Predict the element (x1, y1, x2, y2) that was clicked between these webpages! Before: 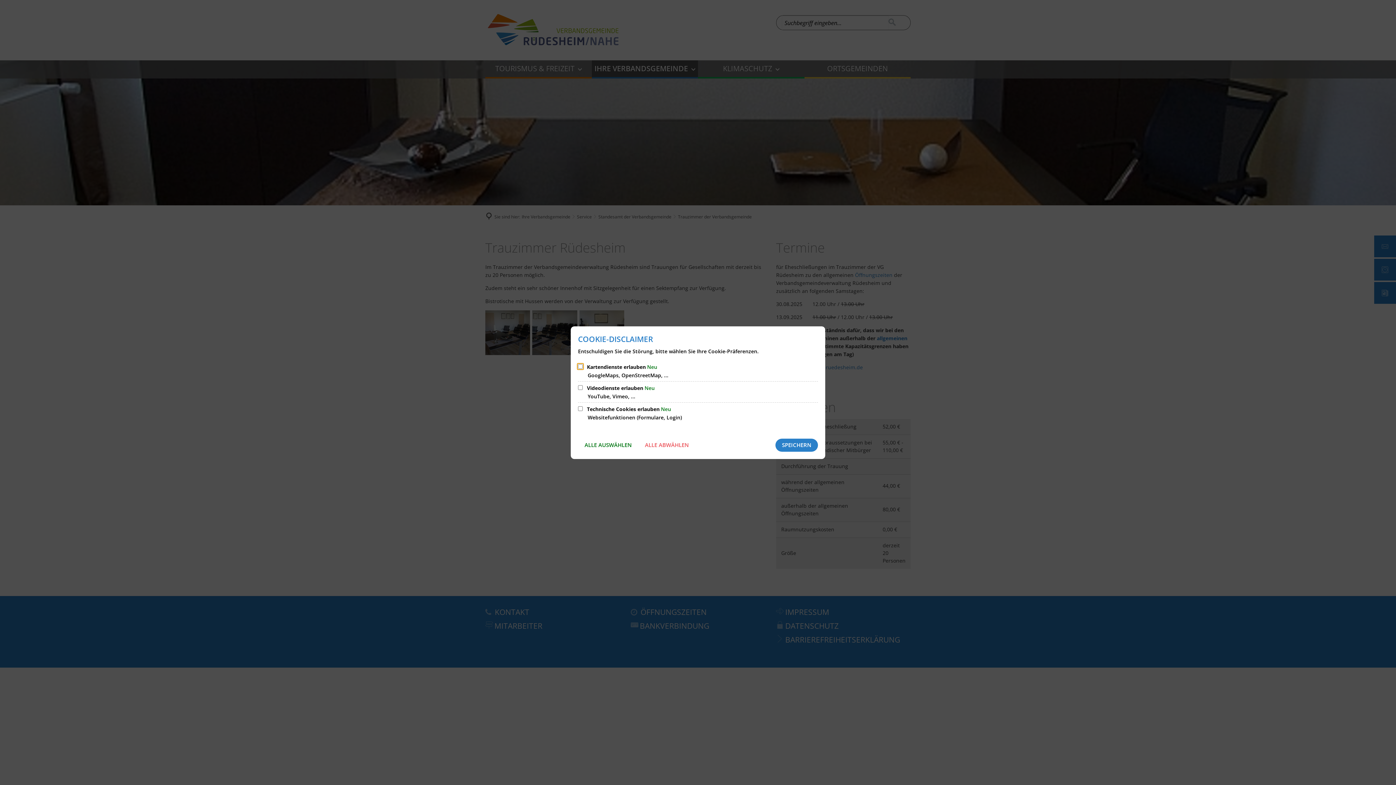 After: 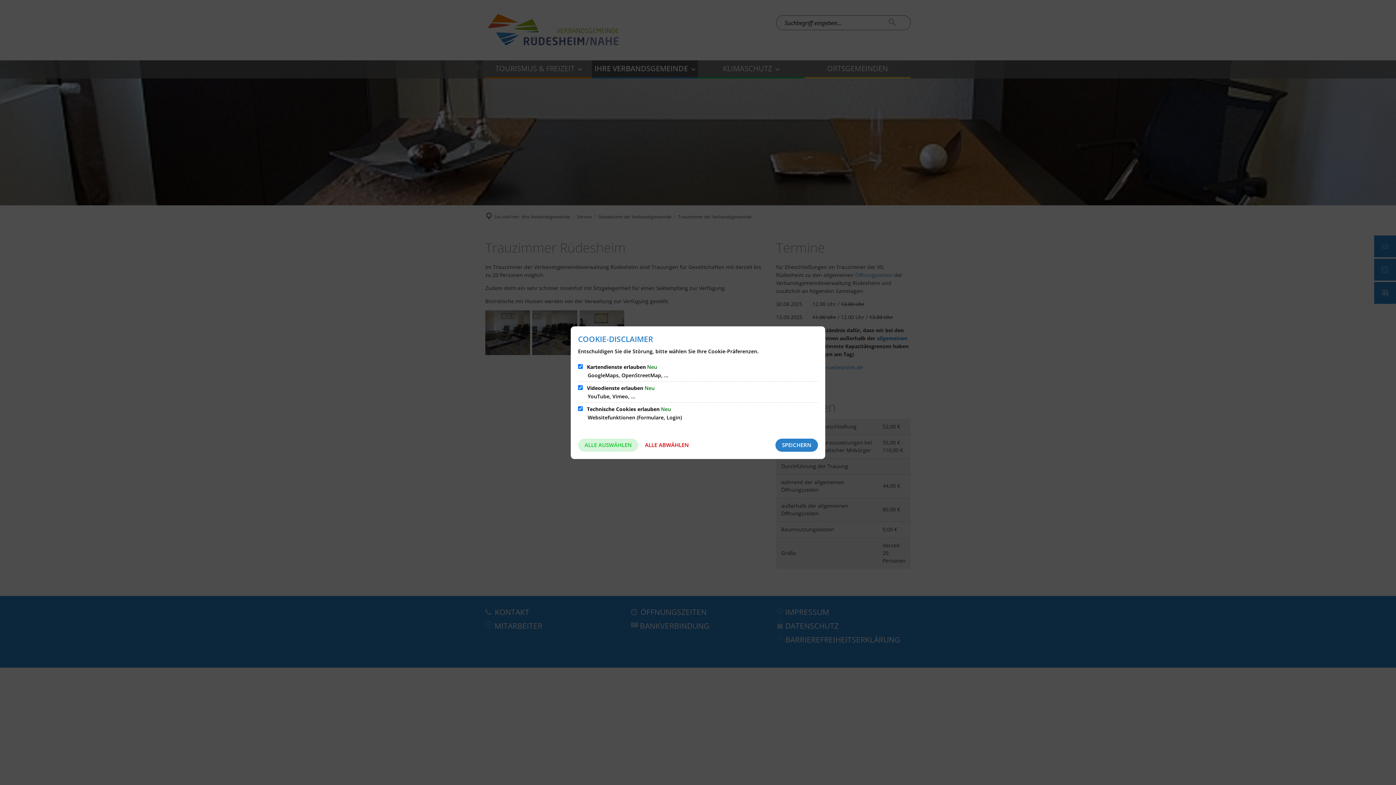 Action: label: ALLE AUSWÄHLEN bbox: (578, 438, 638, 451)